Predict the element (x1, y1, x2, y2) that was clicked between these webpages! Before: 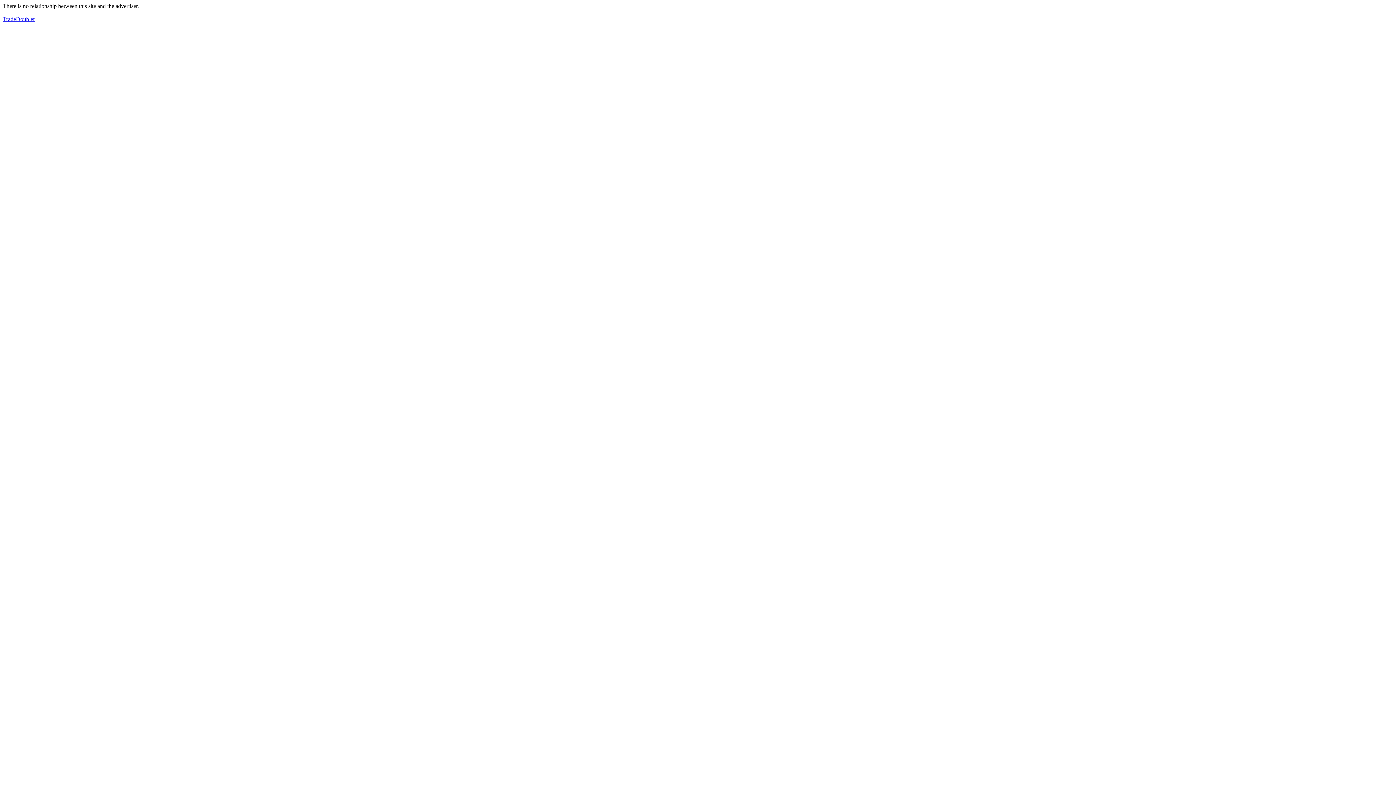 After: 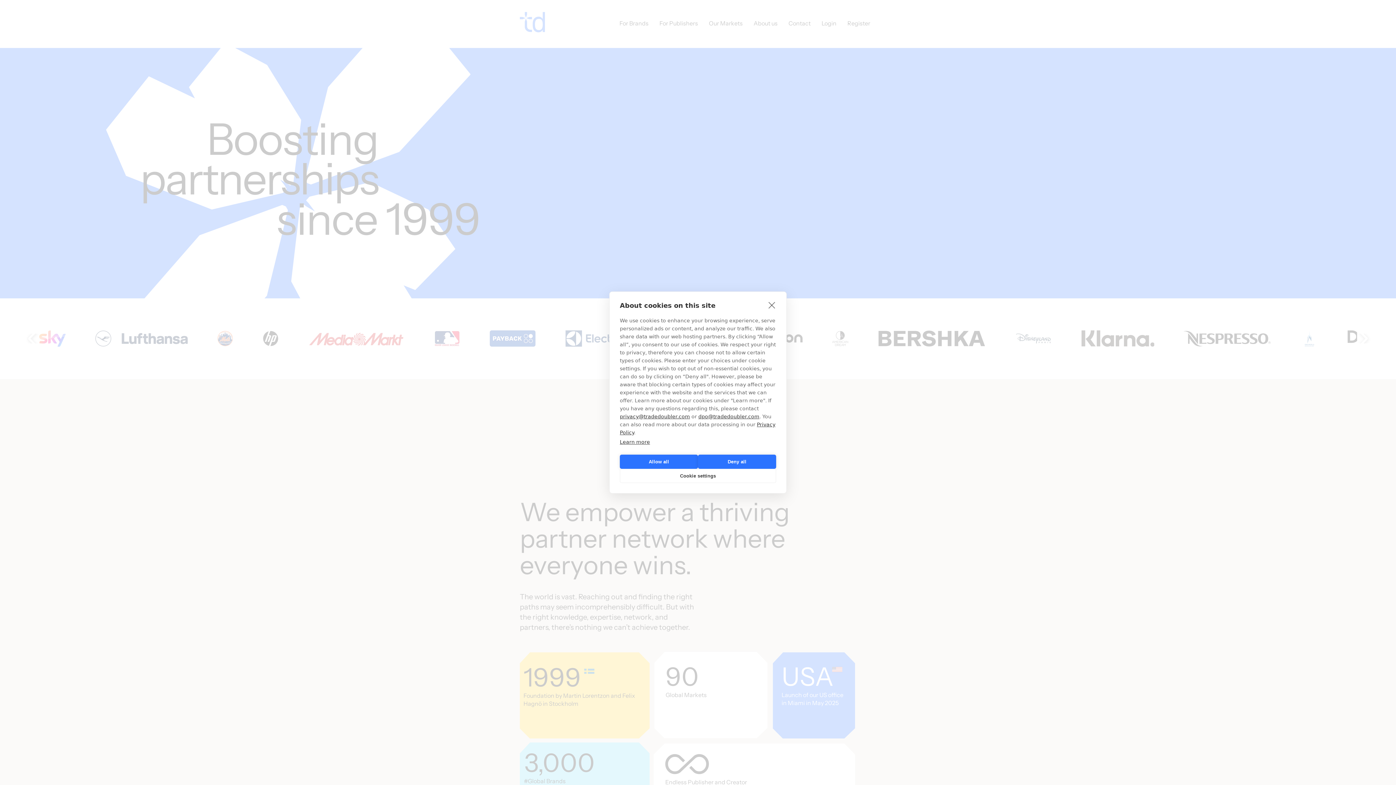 Action: label: TradeDoubler bbox: (2, 16, 34, 22)